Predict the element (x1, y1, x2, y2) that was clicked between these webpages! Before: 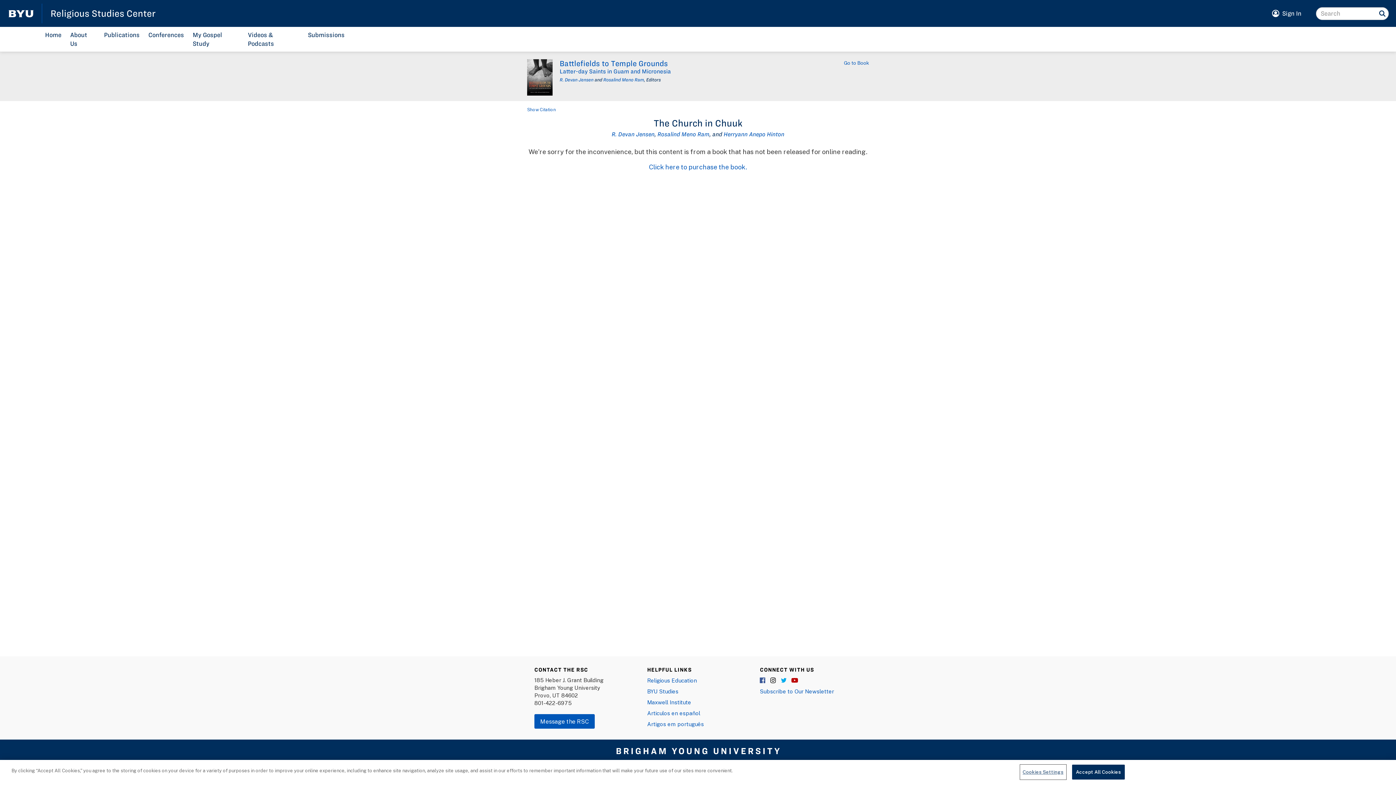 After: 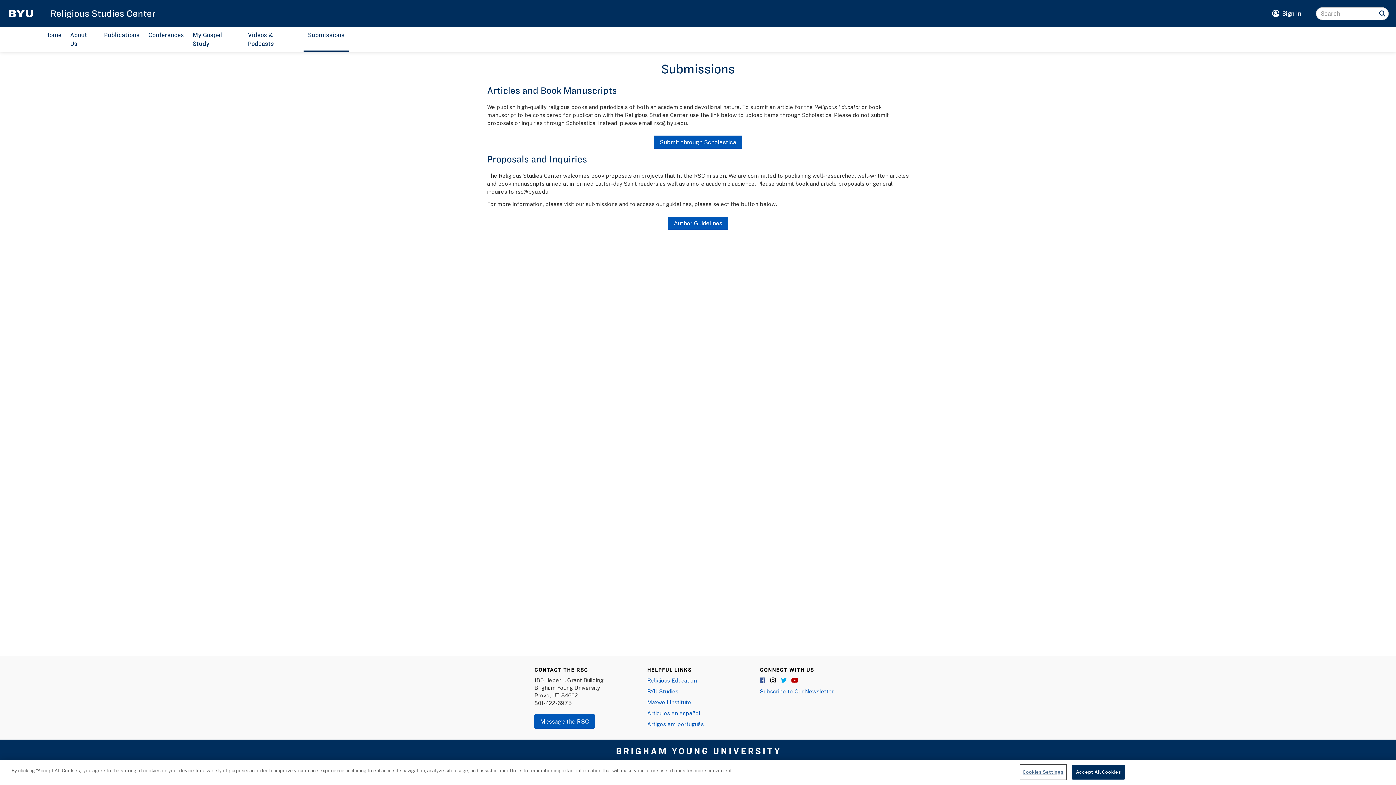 Action: bbox: (303, 26, 349, 51) label: Submissions